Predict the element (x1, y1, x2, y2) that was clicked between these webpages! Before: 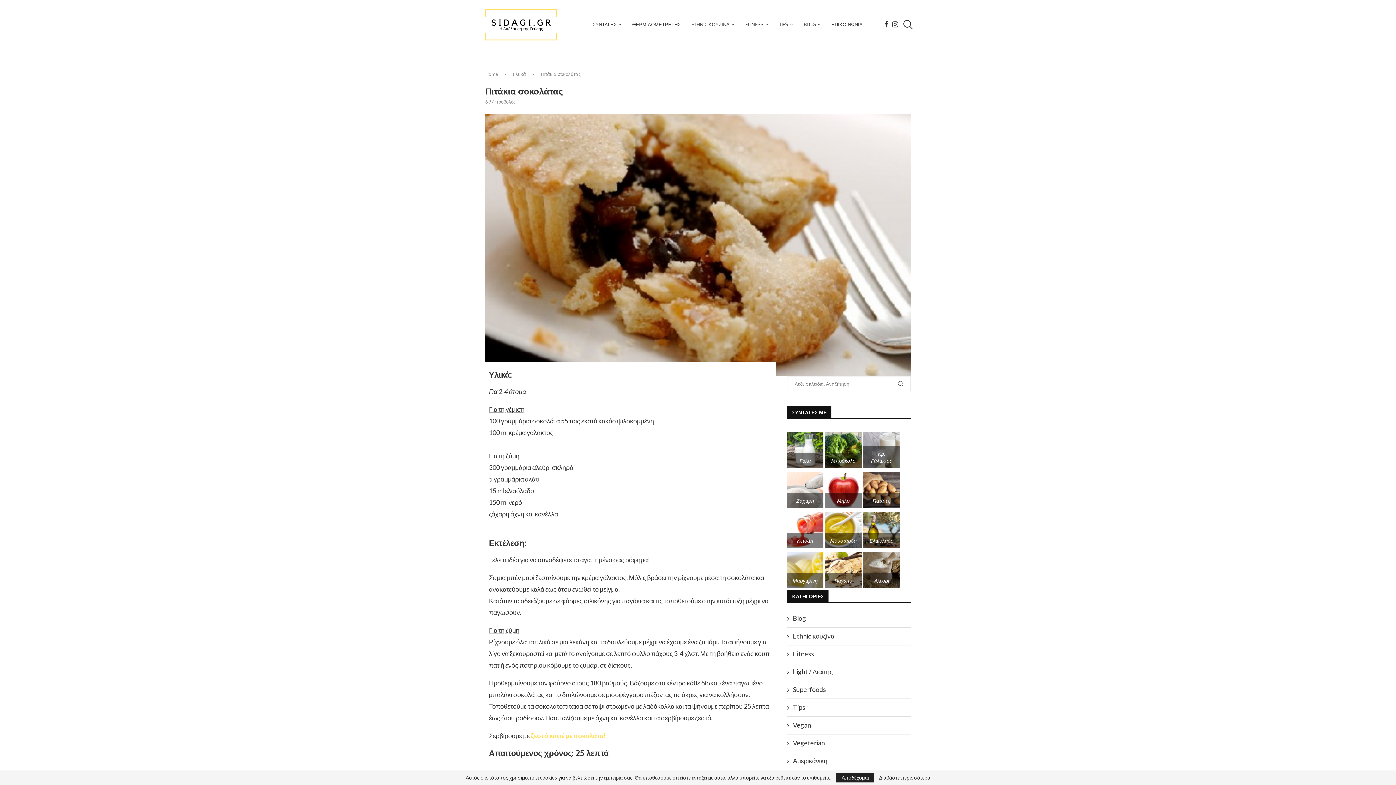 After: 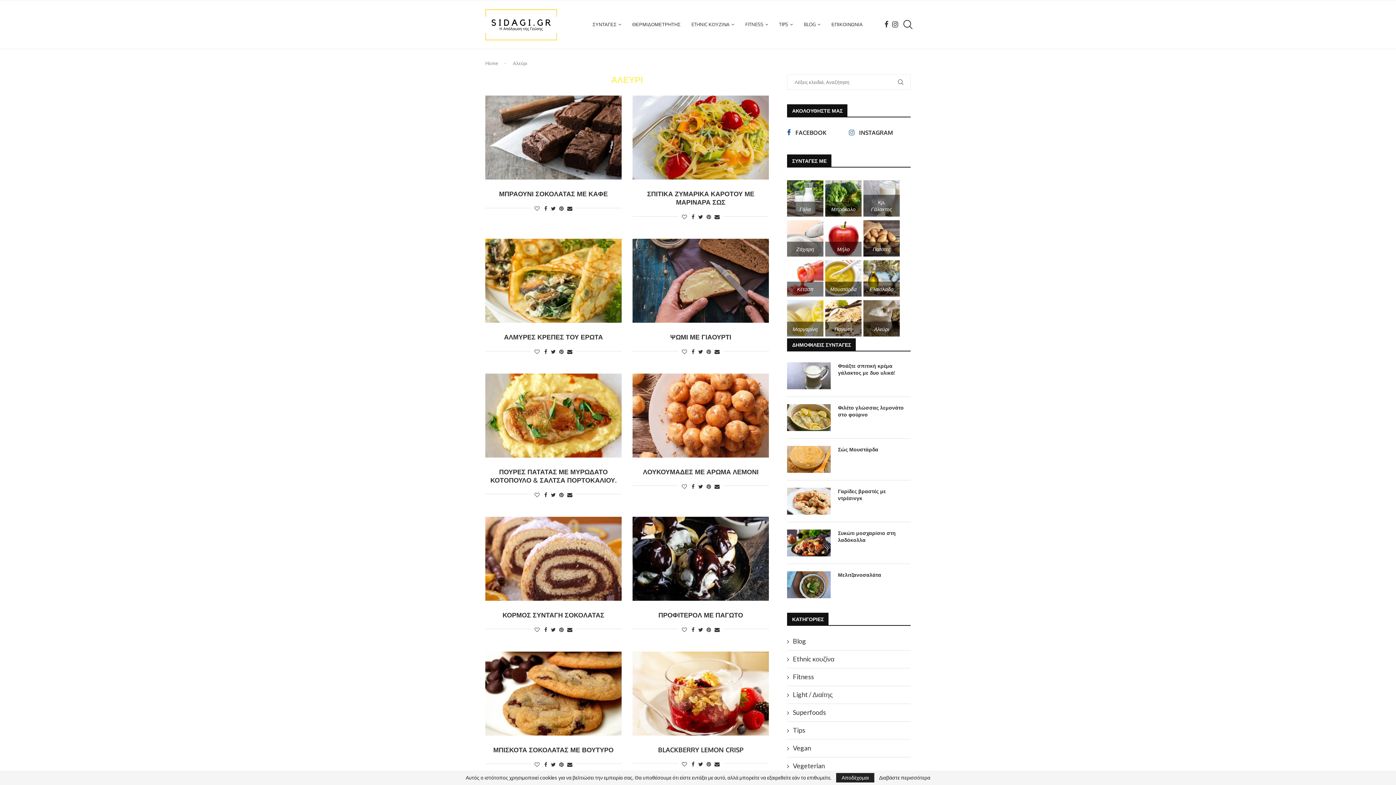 Action: bbox: (863, 553, 900, 561)